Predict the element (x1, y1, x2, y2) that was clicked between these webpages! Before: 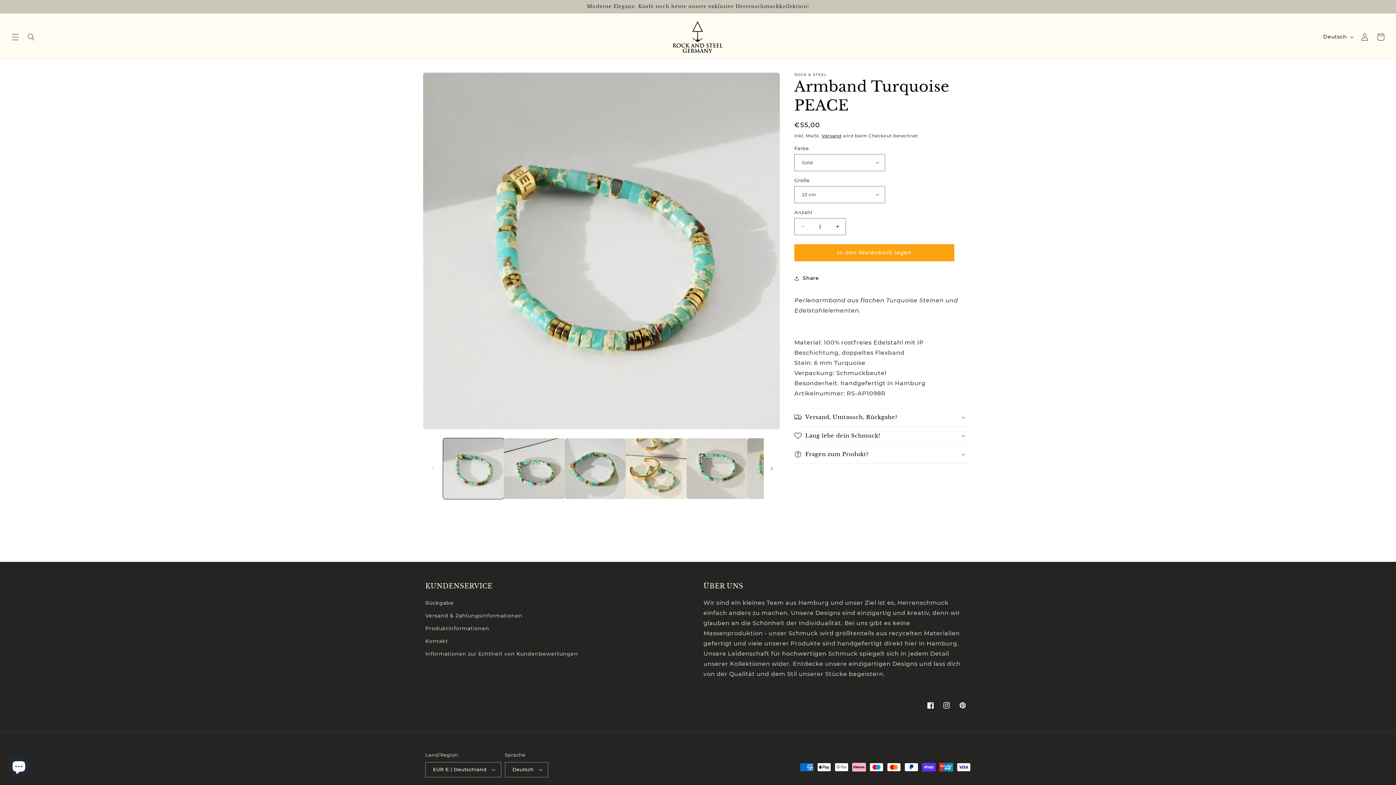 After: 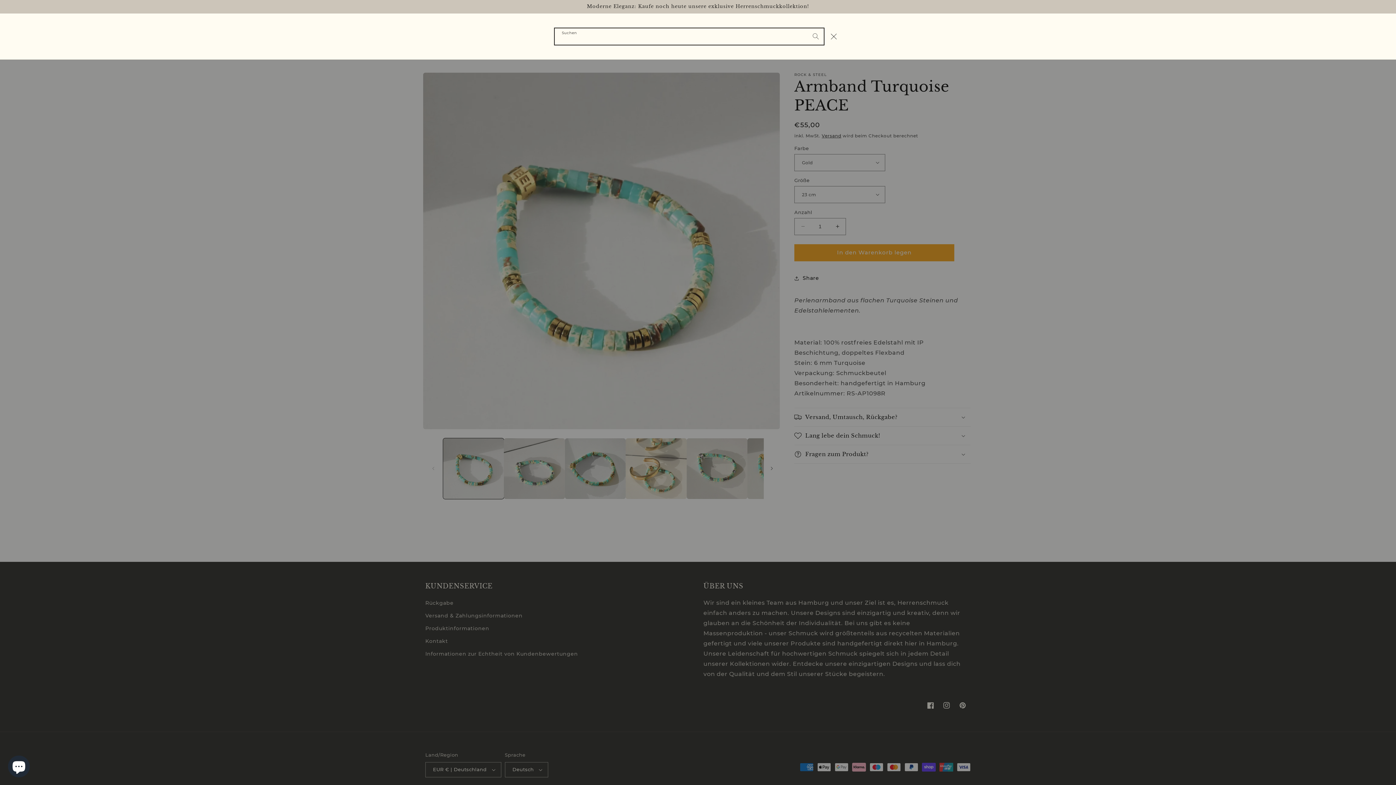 Action: label: Suchen bbox: (23, 29, 39, 45)